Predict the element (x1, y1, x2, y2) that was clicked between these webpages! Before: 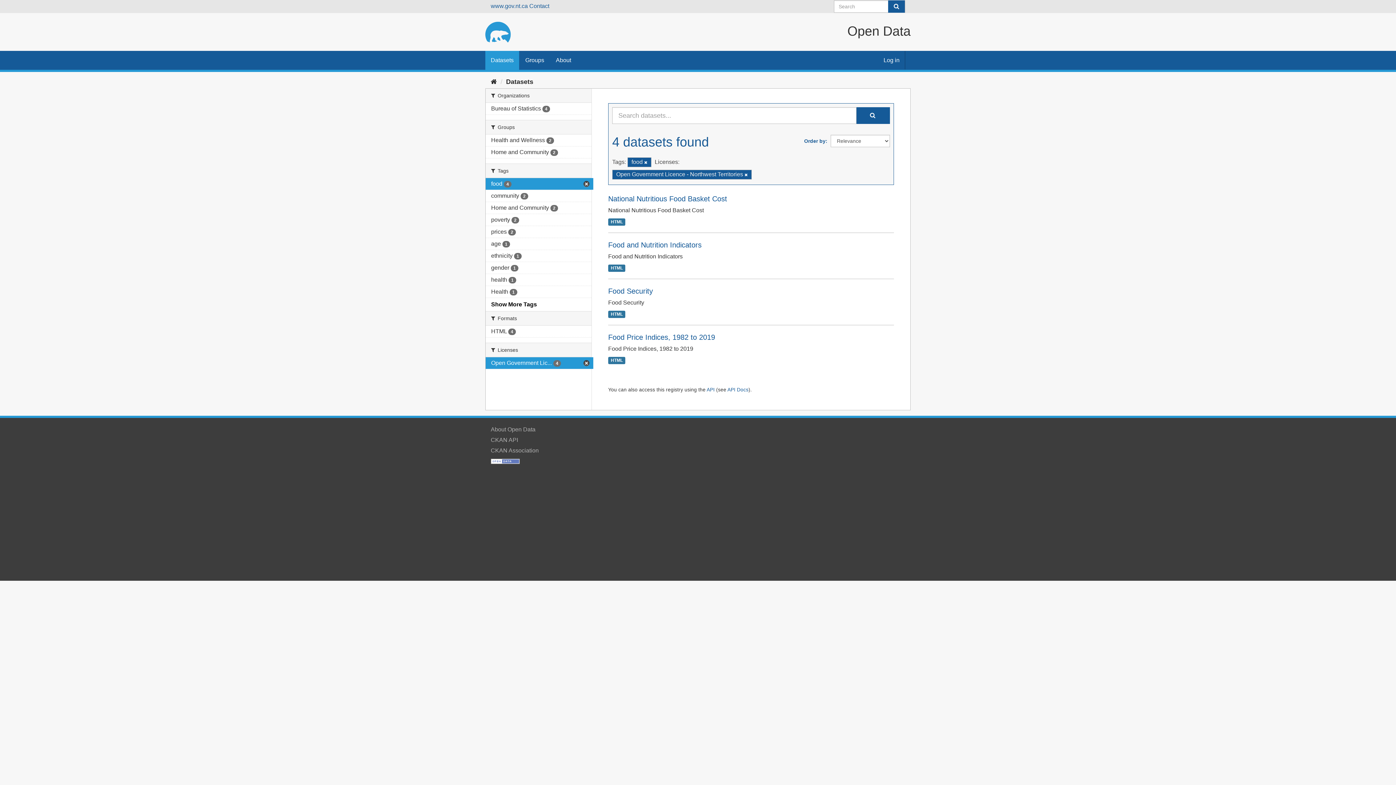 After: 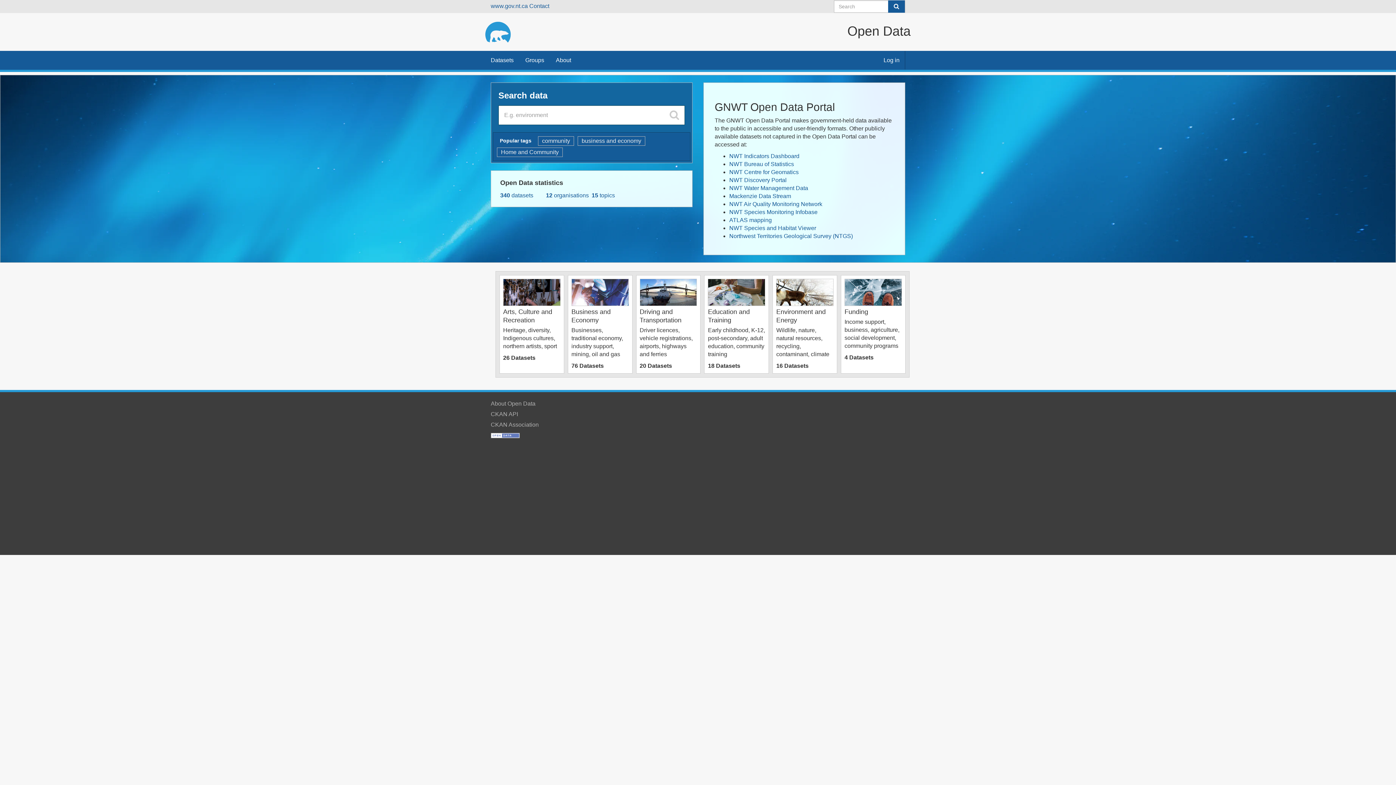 Action: bbox: (485, 13, 529, 50)